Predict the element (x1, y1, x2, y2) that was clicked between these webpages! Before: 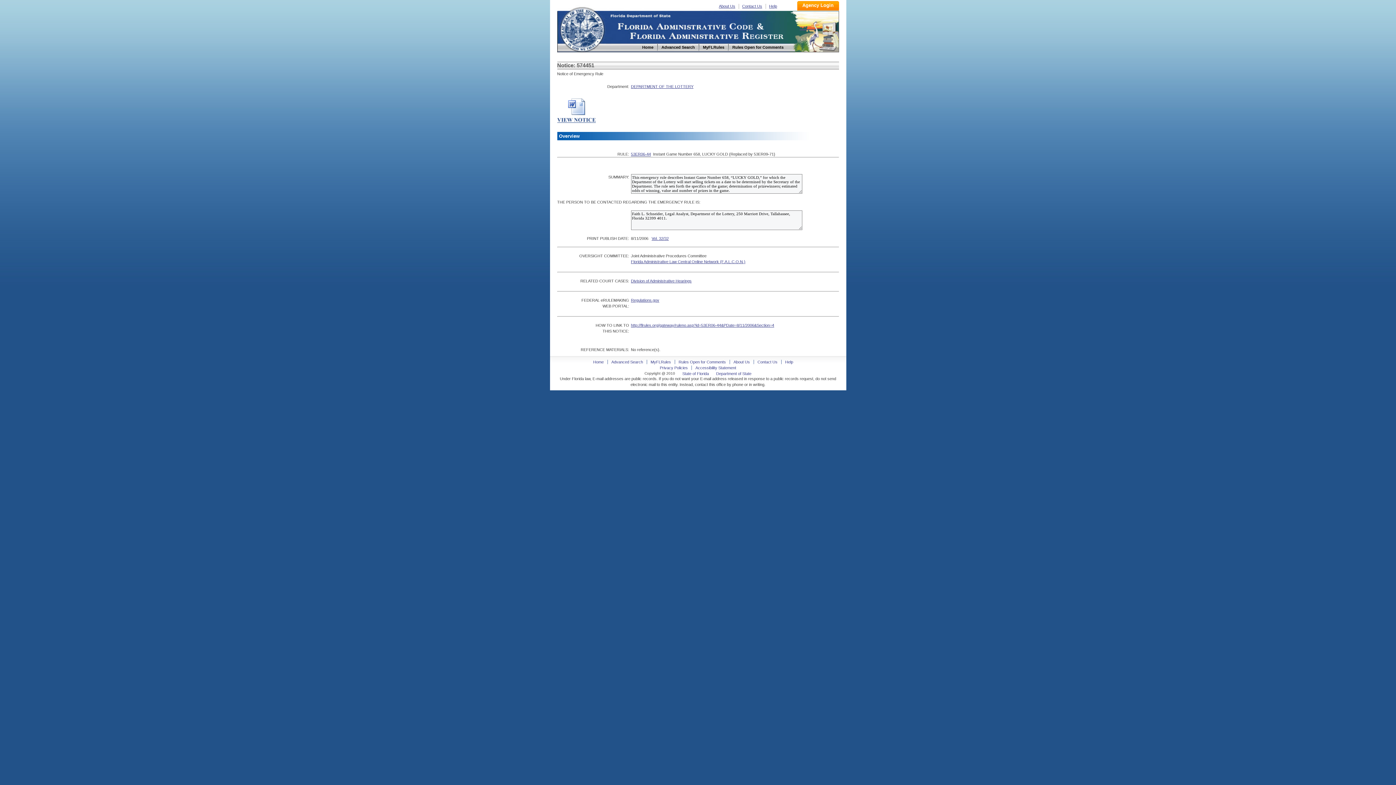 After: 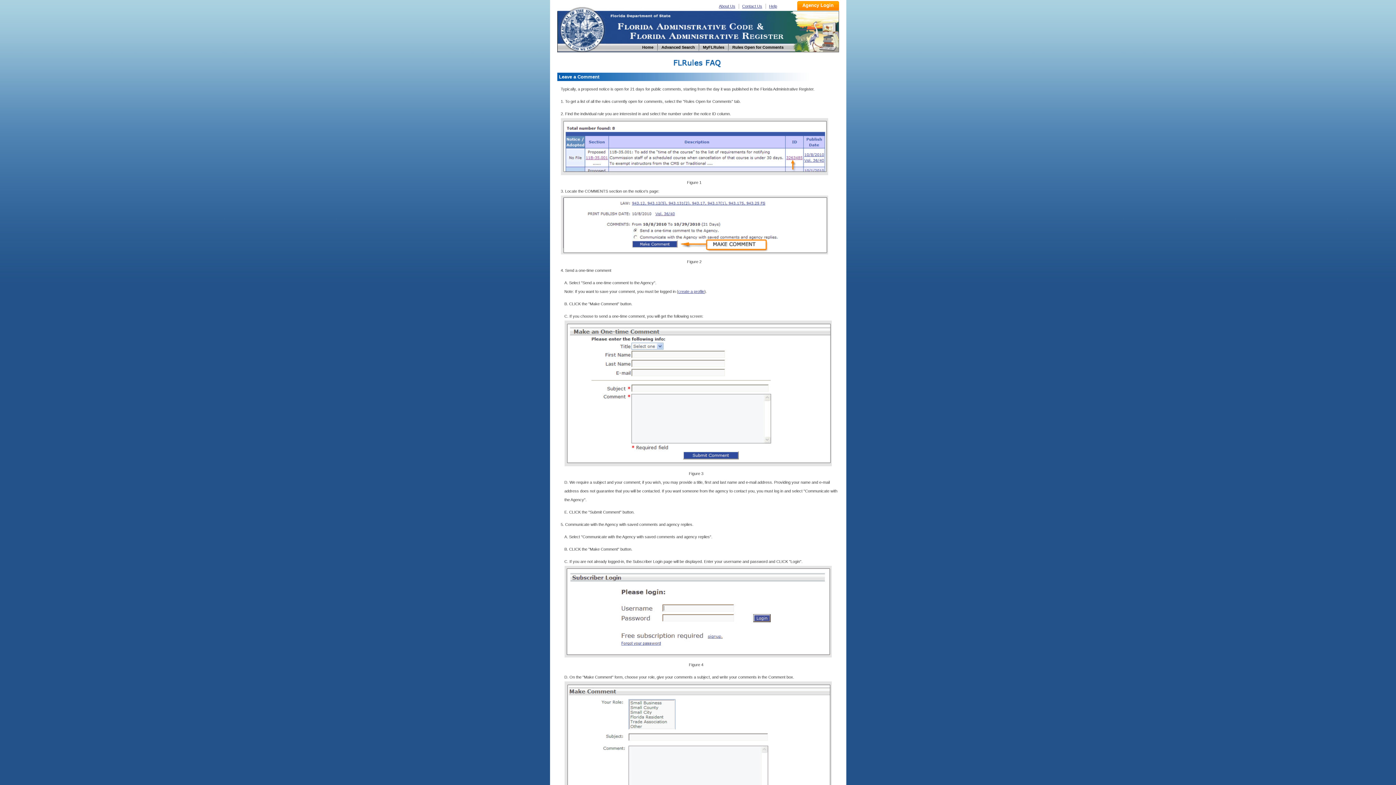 Action: bbox: (769, 4, 777, 8) label: Help